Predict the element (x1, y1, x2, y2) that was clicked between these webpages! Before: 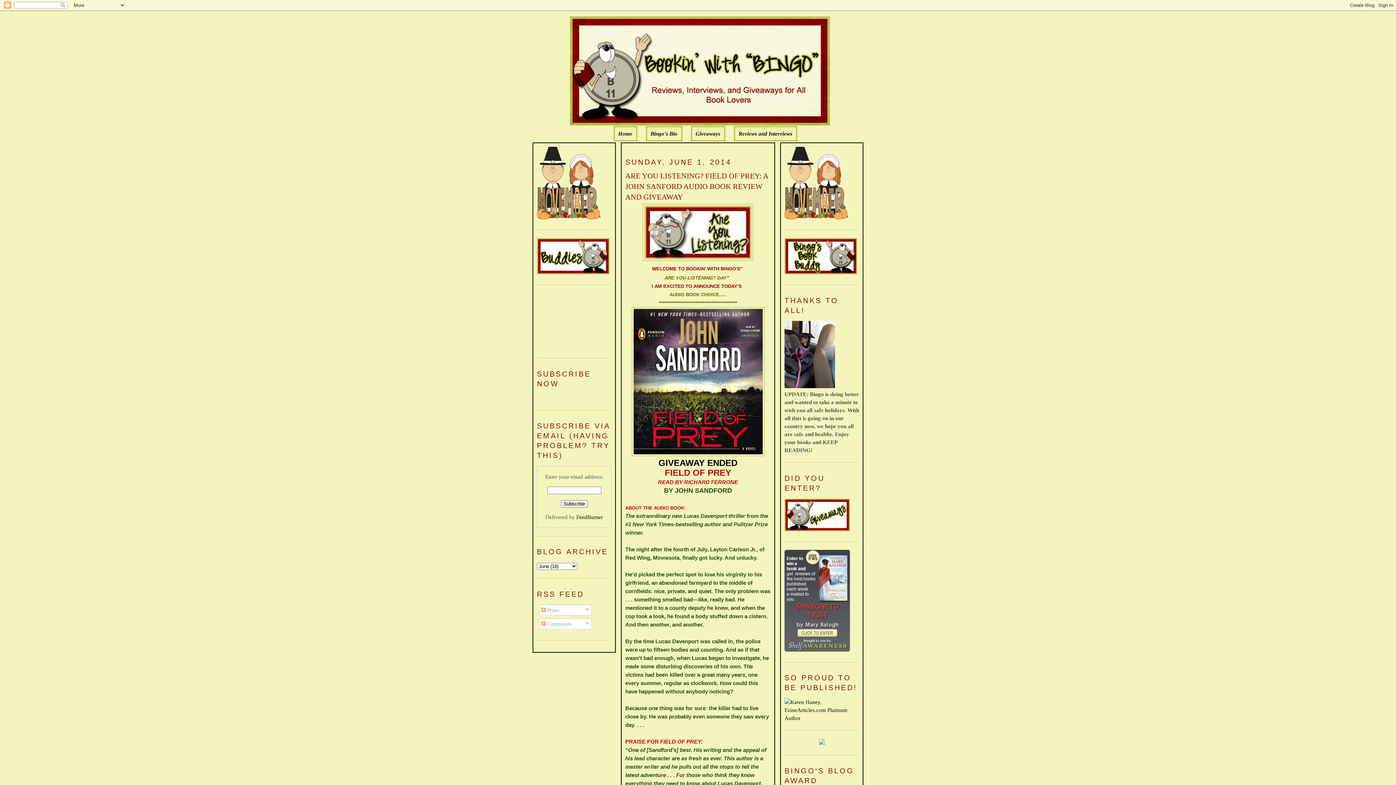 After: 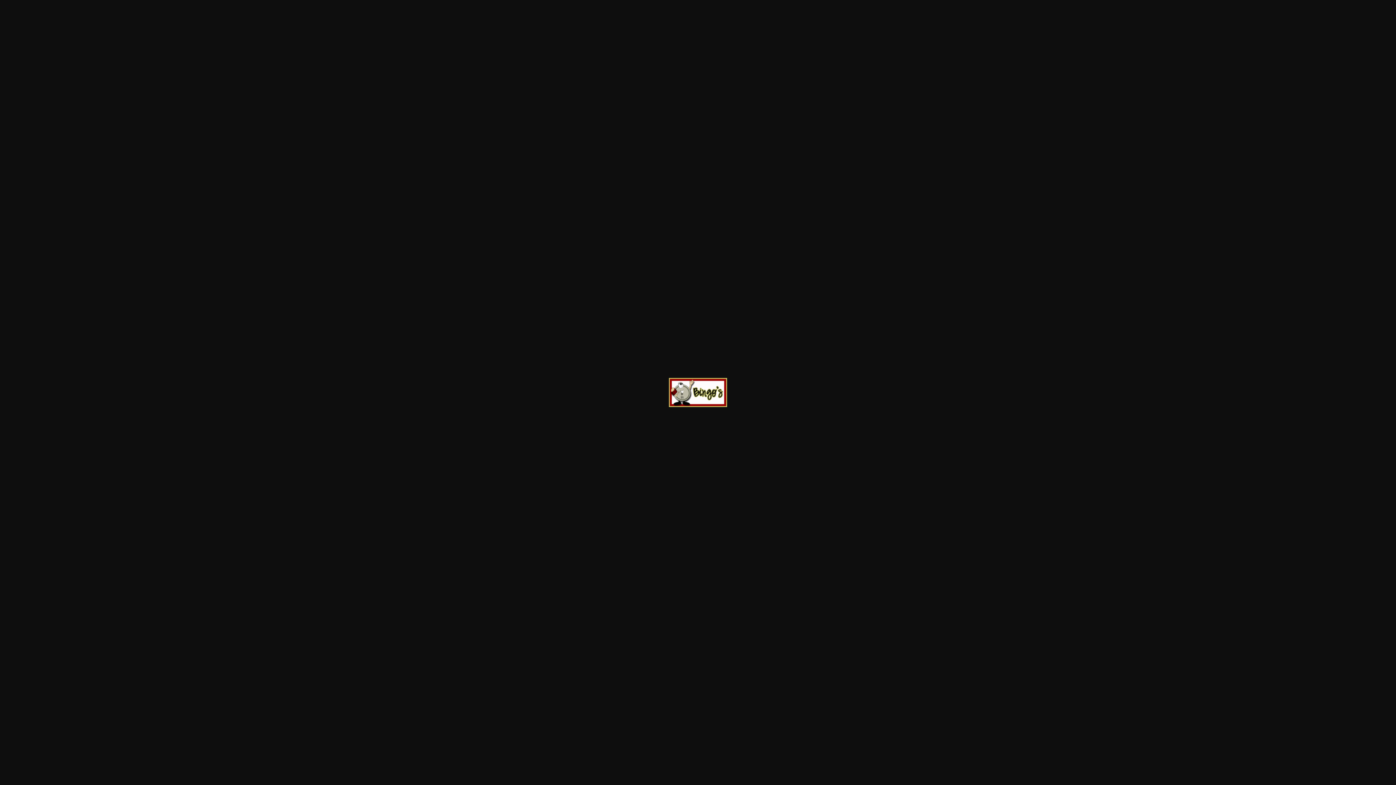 Action: bbox: (784, 526, 850, 532)